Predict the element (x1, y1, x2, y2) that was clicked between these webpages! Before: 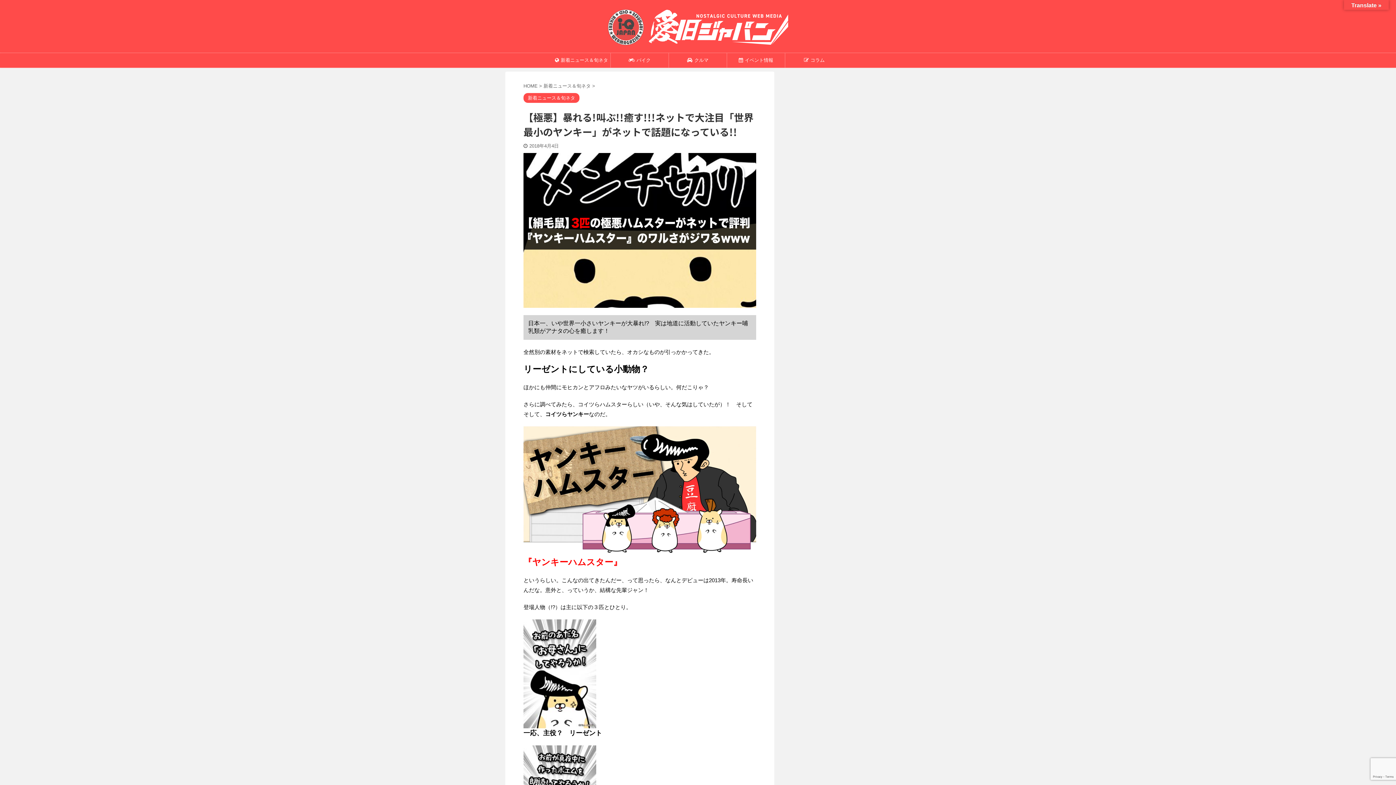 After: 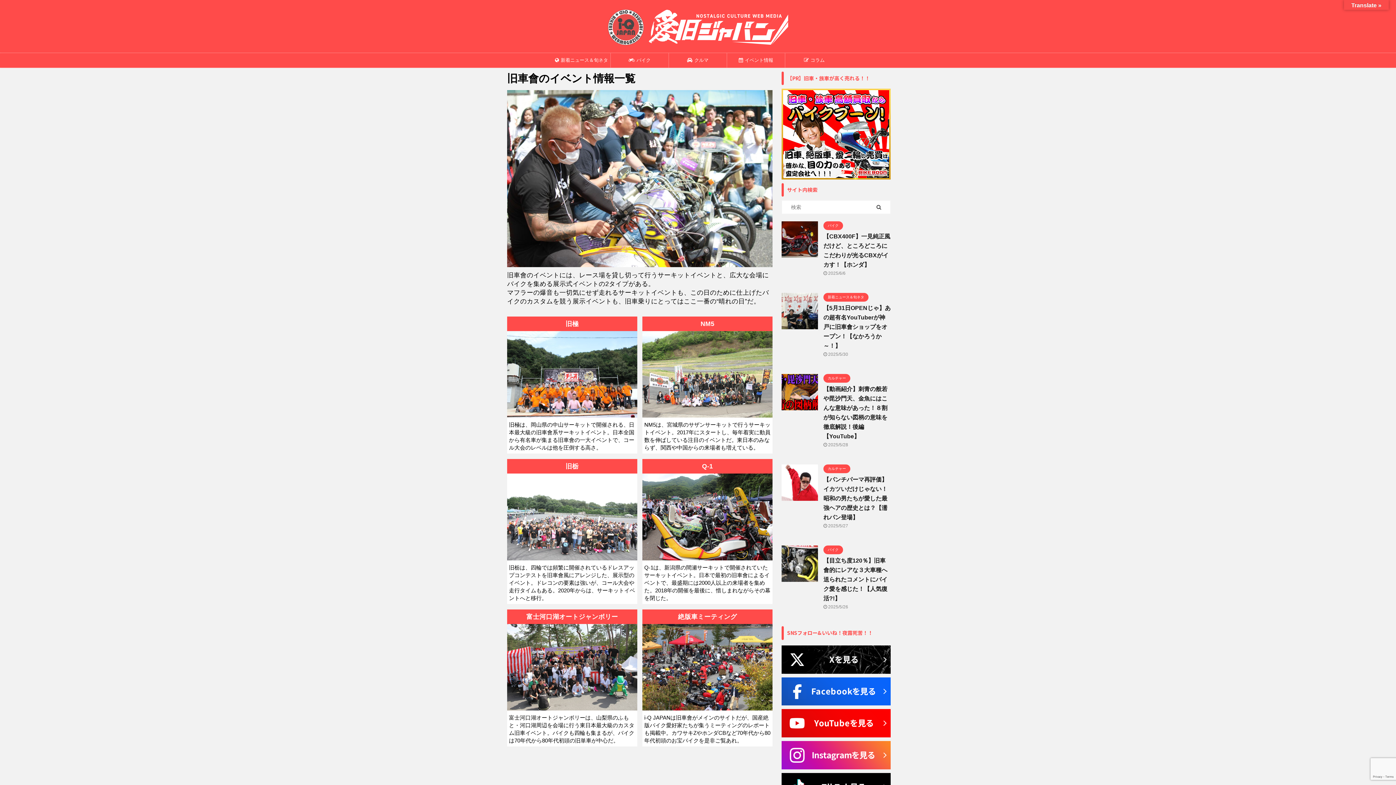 Action: bbox: (727, 53, 785, 67) label: イベント情報